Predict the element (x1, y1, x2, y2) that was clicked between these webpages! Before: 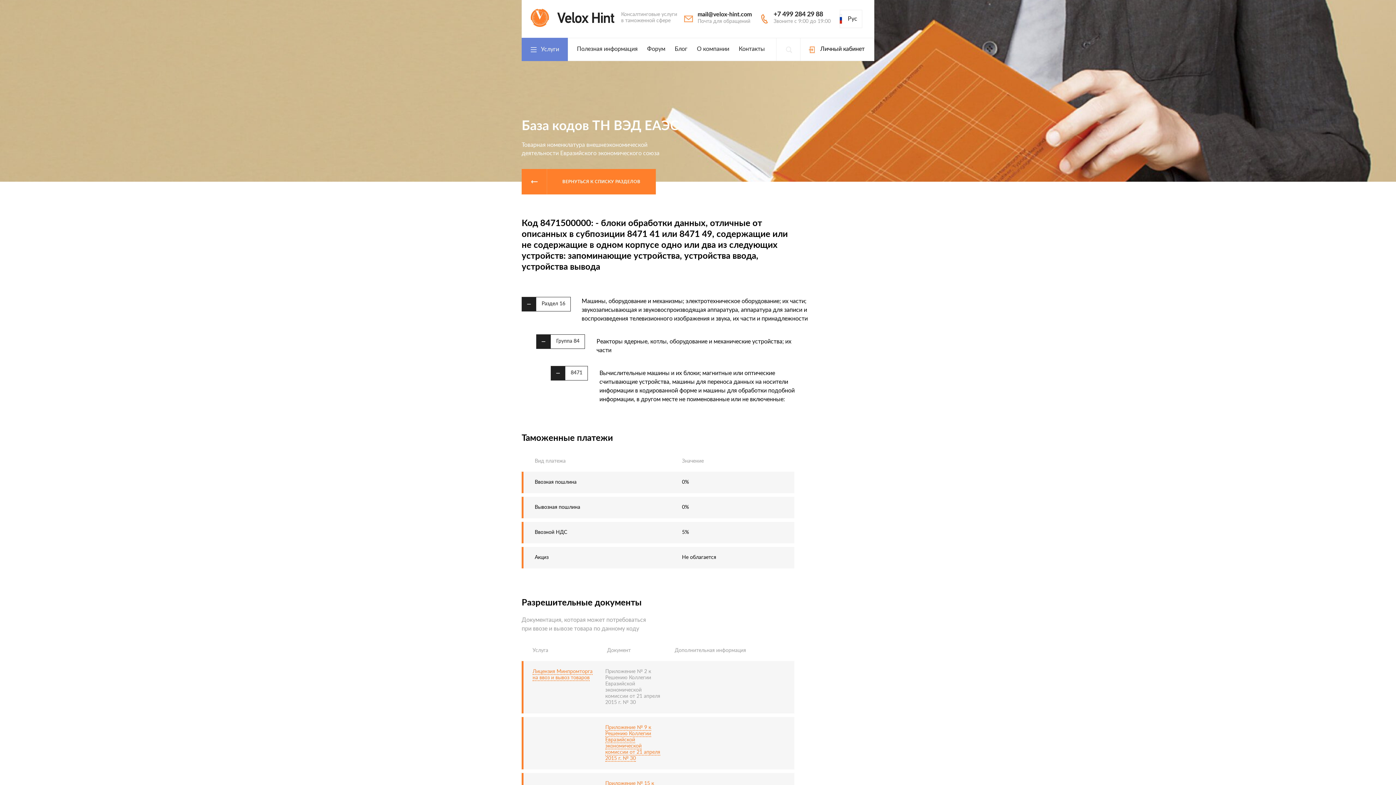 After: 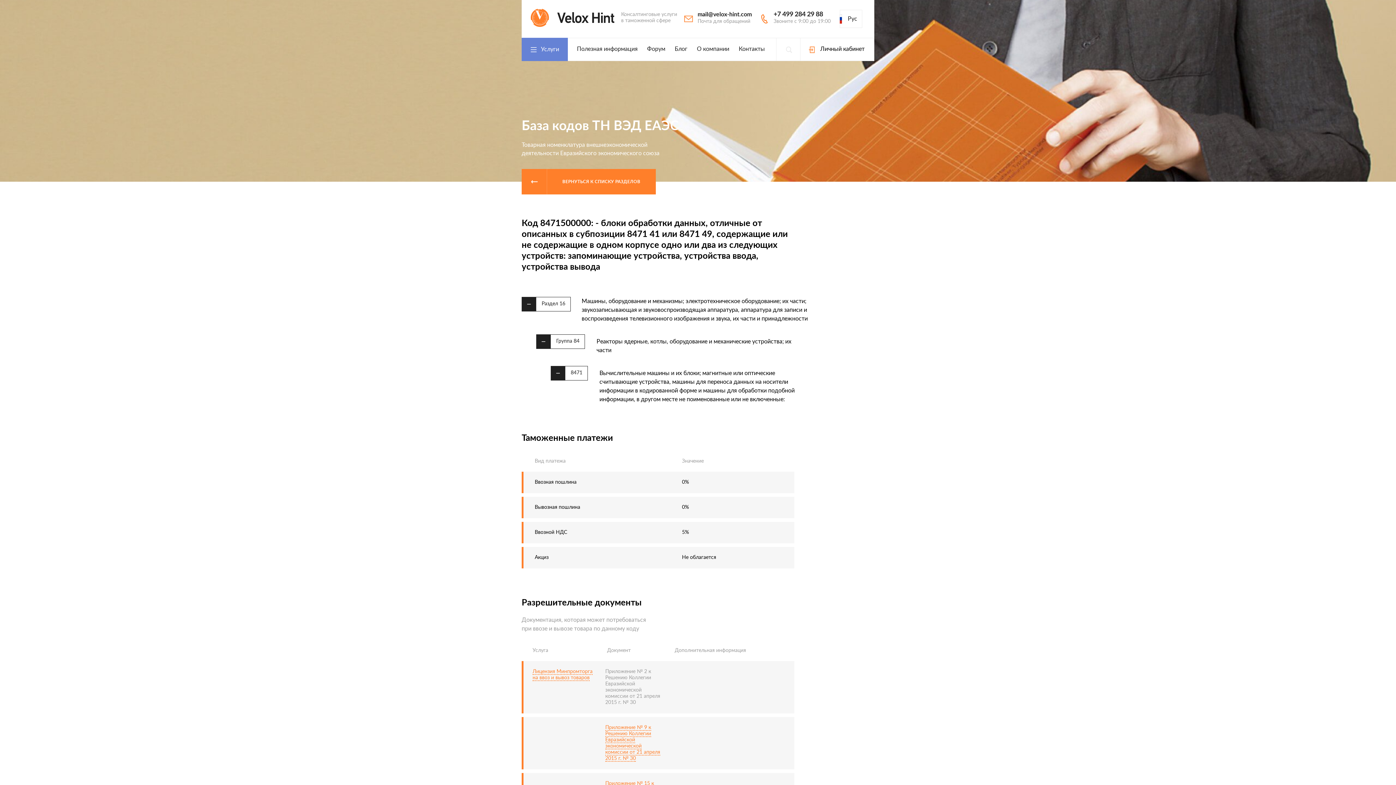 Action: bbox: (760, 12, 830, 24) label:  
+7 499 284 29 88
Звоните с 9:00 до 19:00